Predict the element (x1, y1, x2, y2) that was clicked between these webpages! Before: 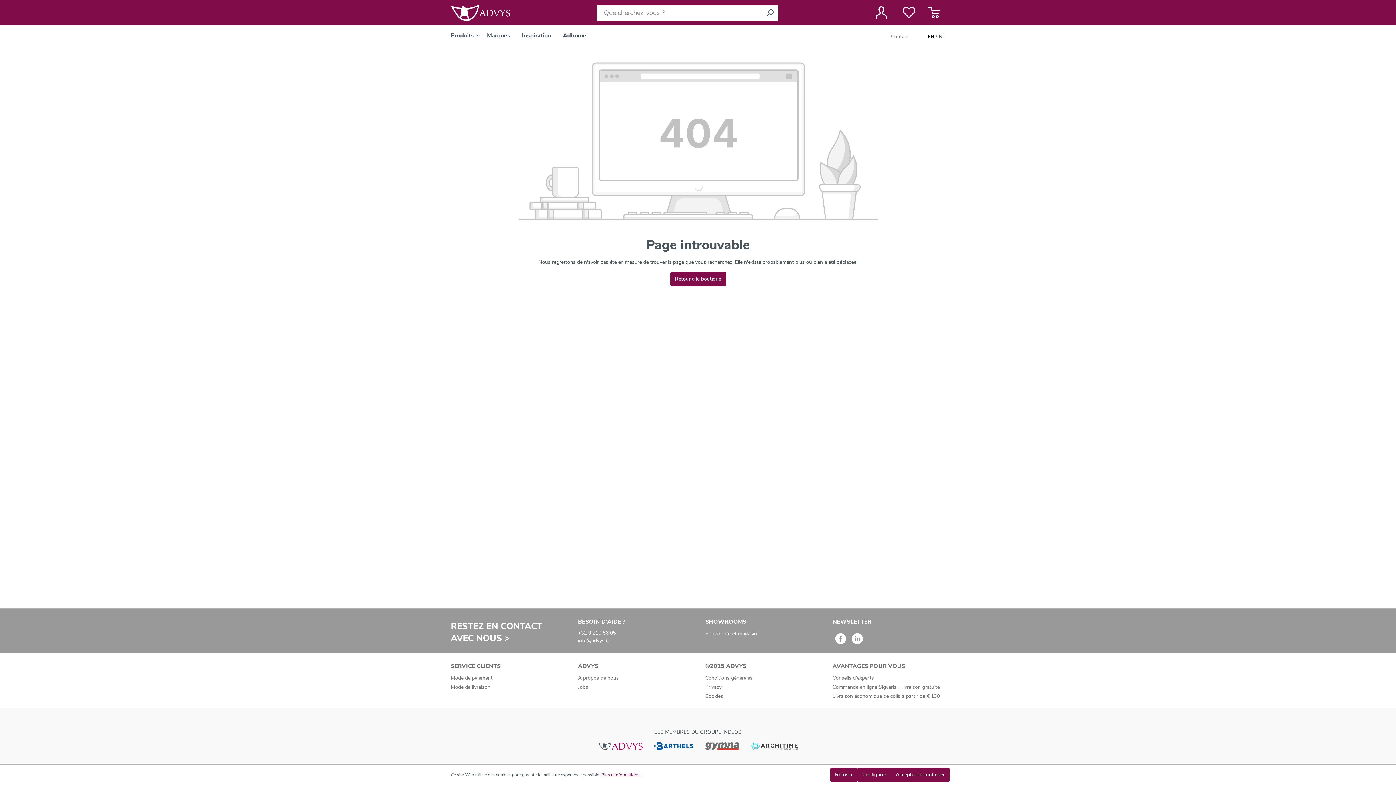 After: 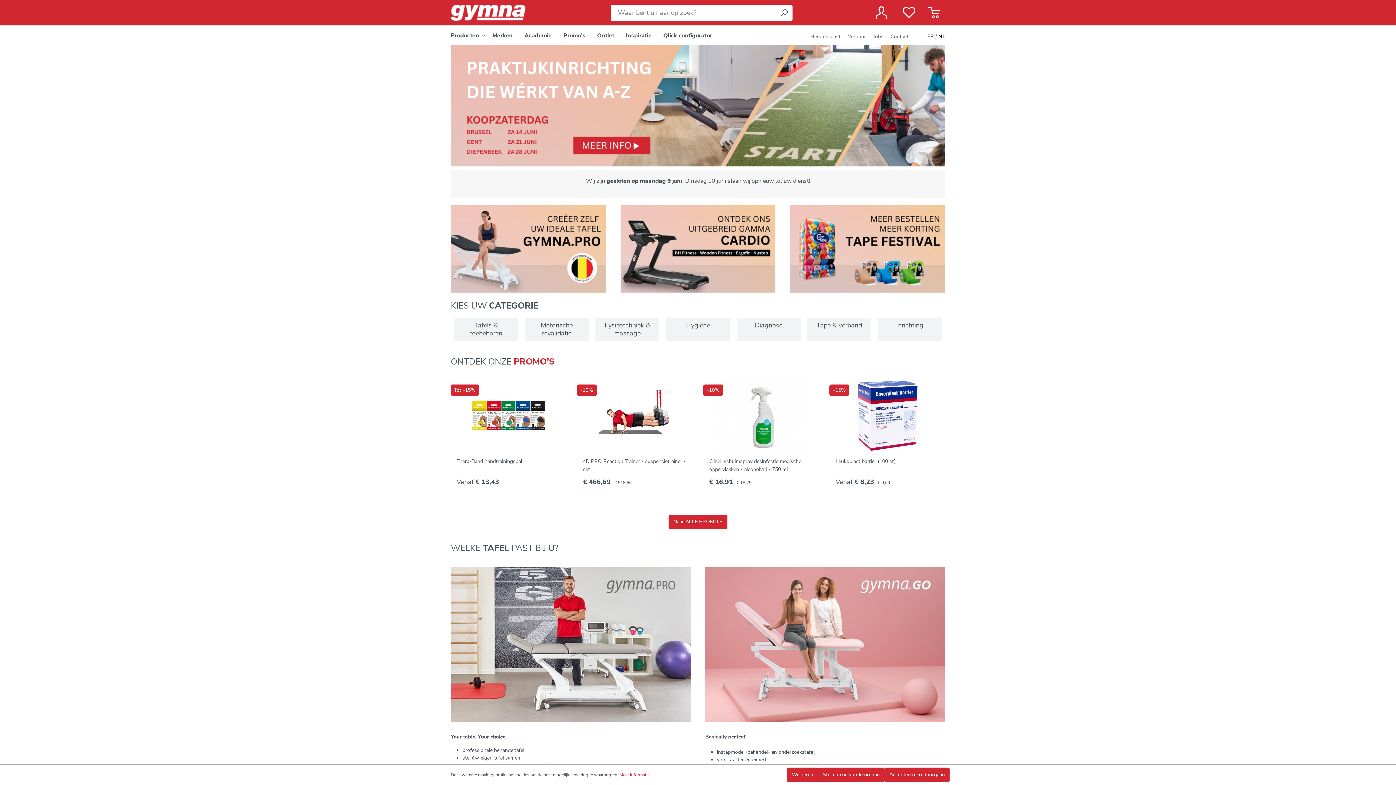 Action: bbox: (705, 742, 739, 749)